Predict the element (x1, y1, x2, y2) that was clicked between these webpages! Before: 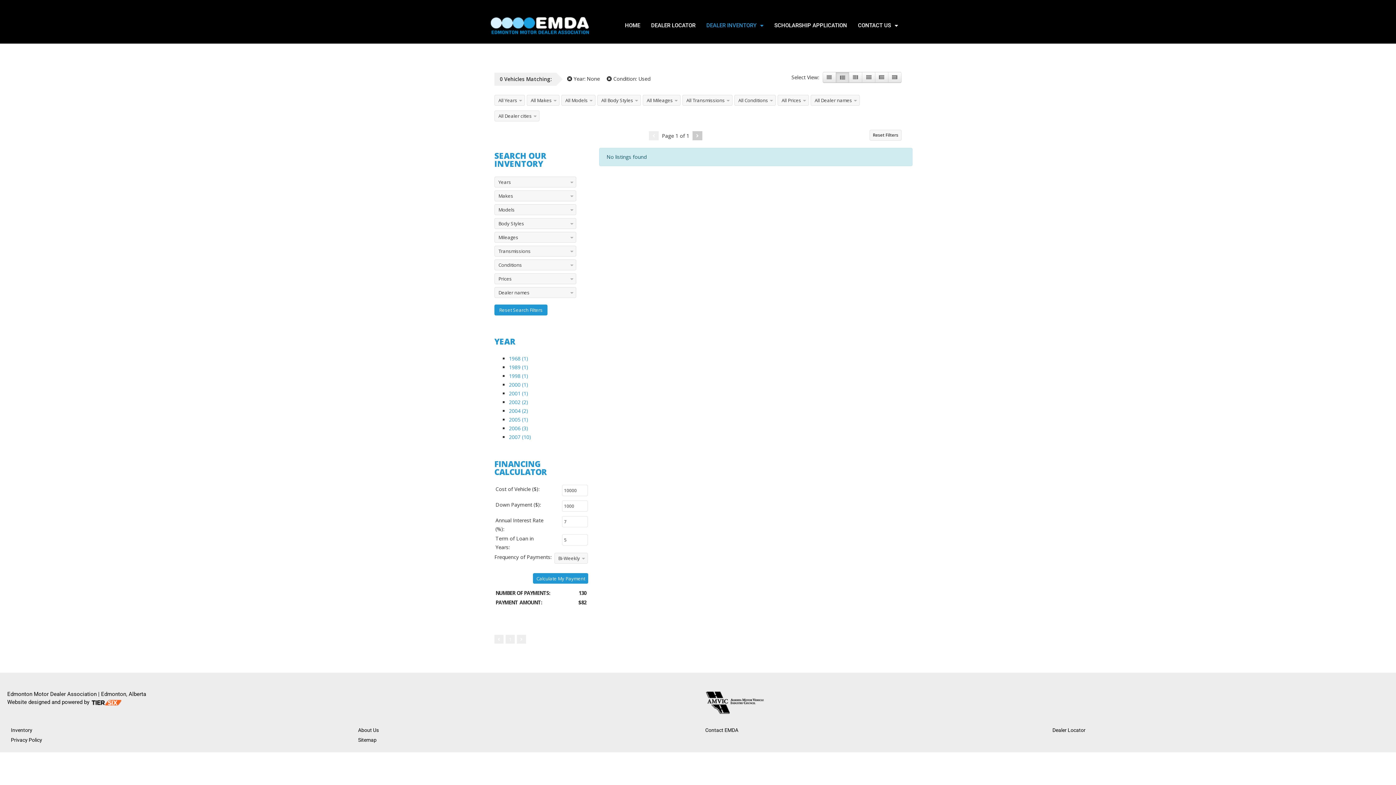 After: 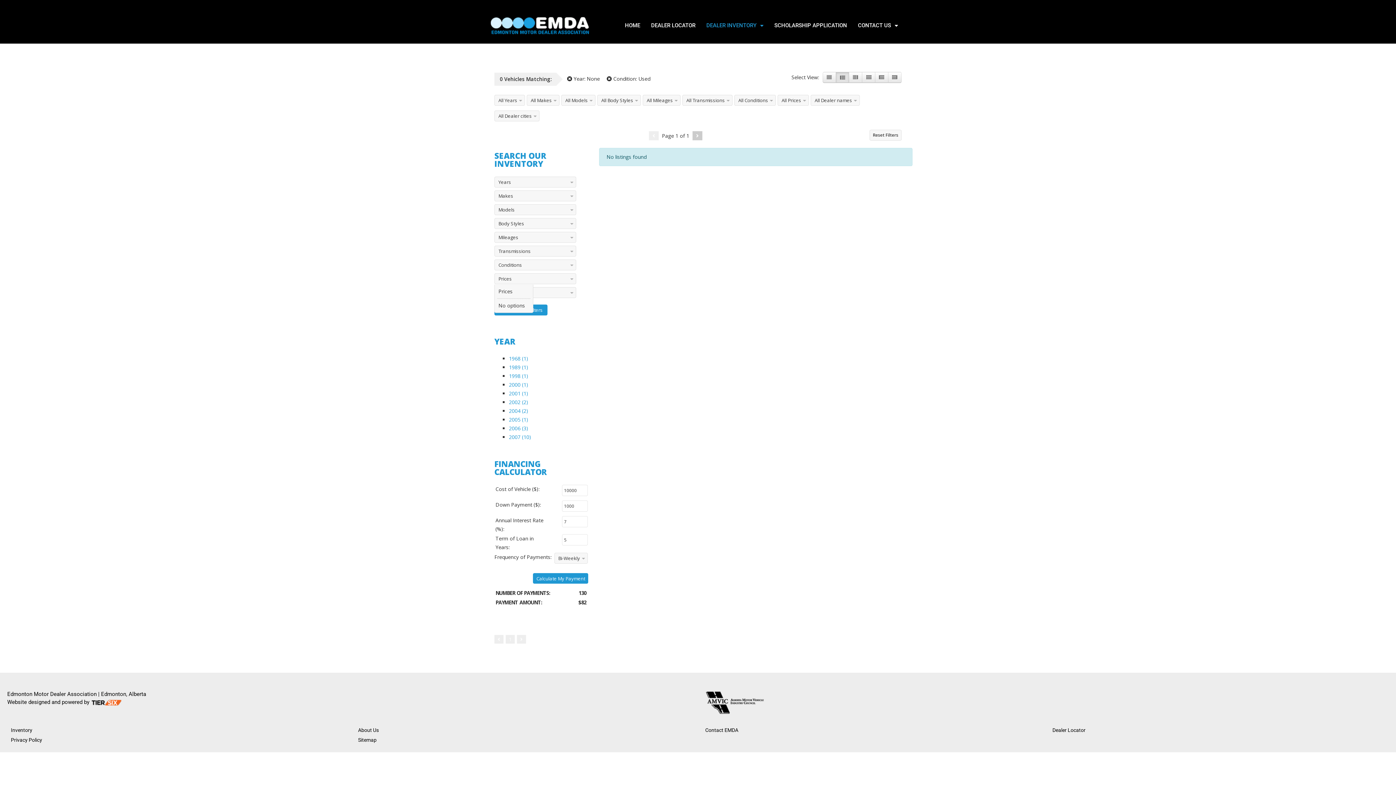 Action: label: Prices bbox: (494, 273, 576, 284)